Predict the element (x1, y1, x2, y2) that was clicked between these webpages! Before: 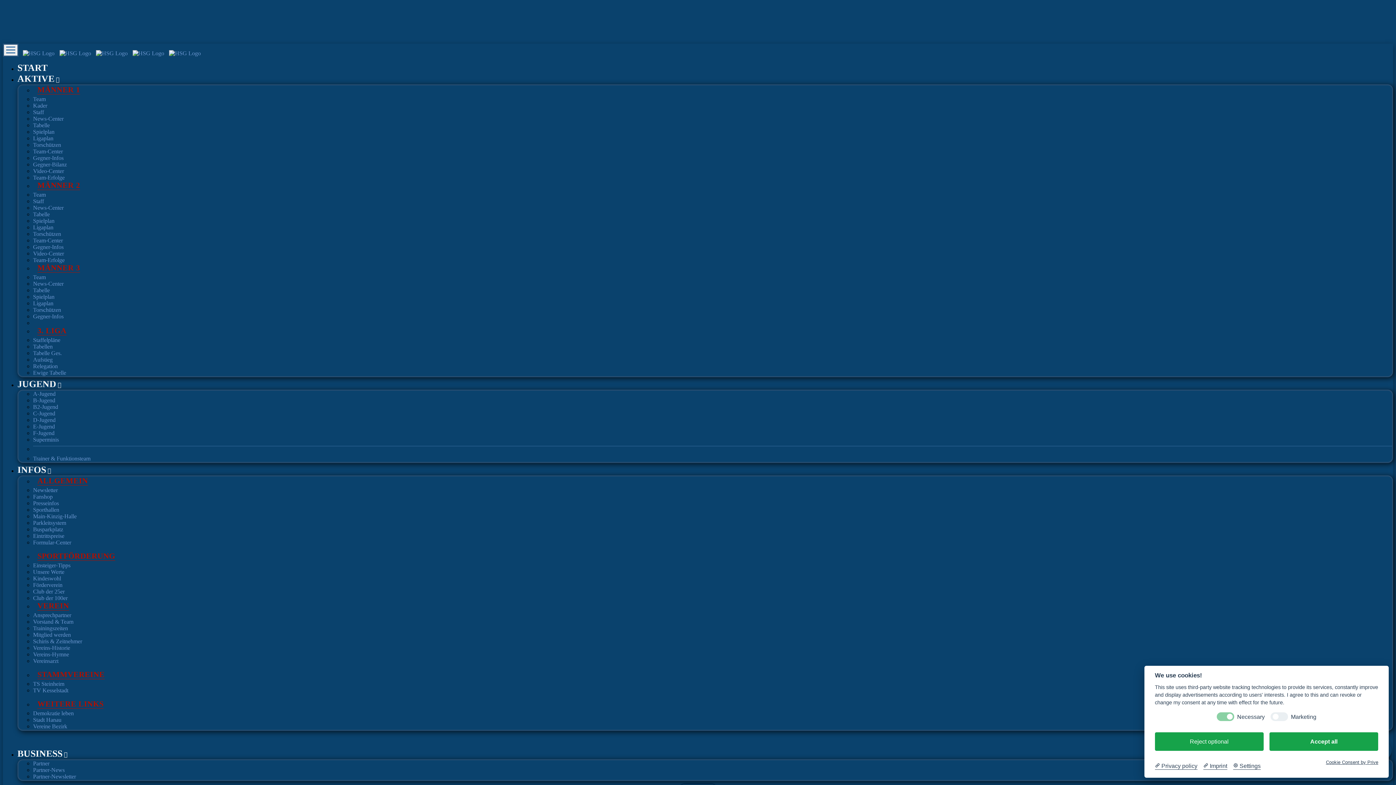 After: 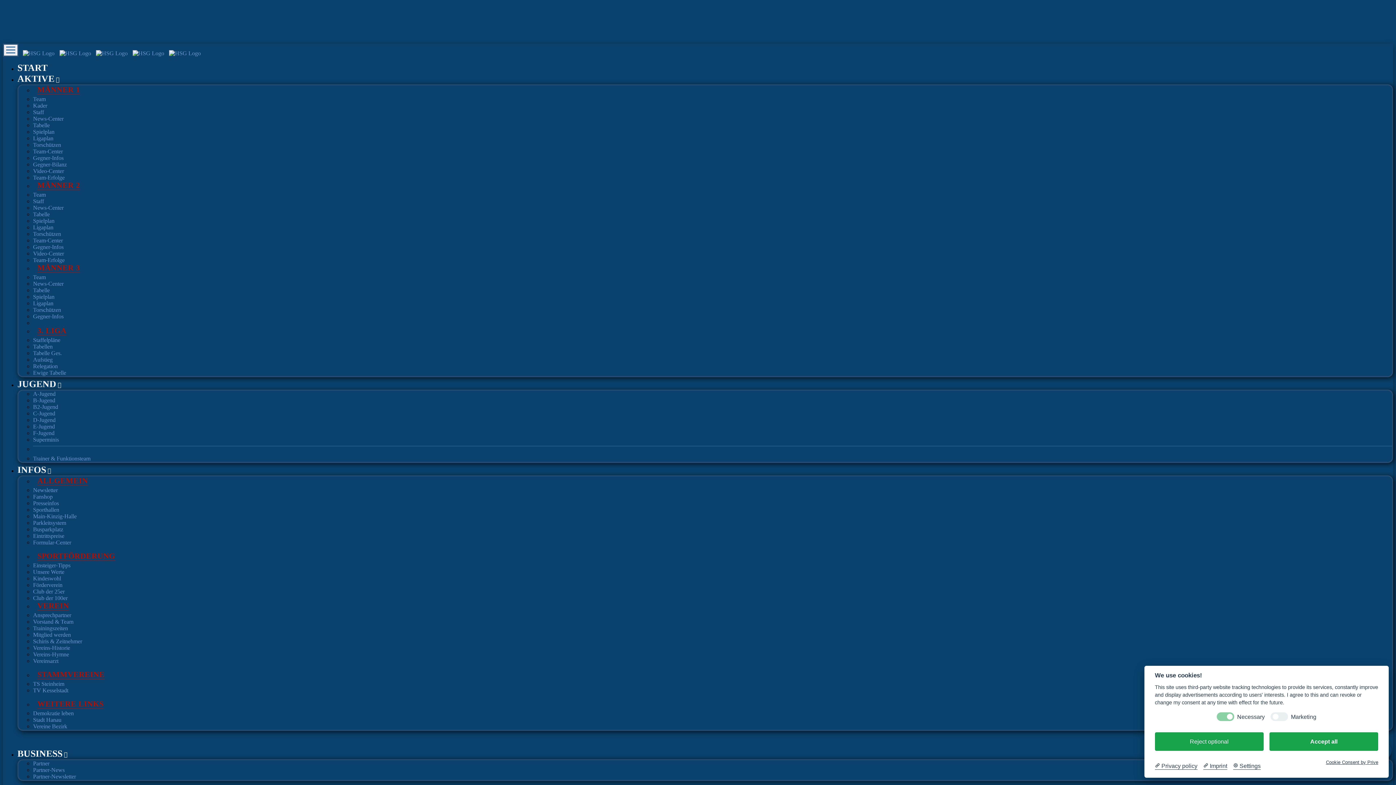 Action: bbox: (33, 135, 53, 141) label: Ligaplan